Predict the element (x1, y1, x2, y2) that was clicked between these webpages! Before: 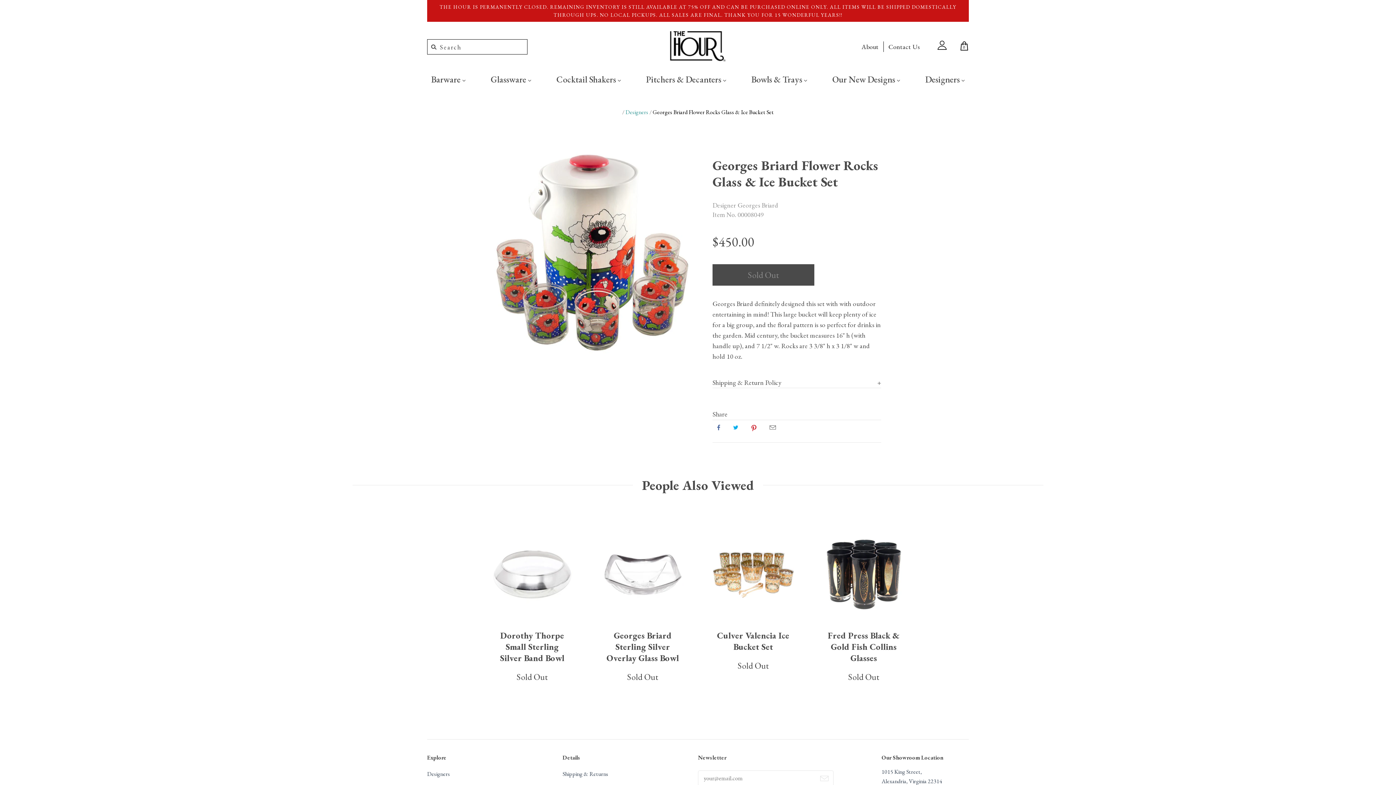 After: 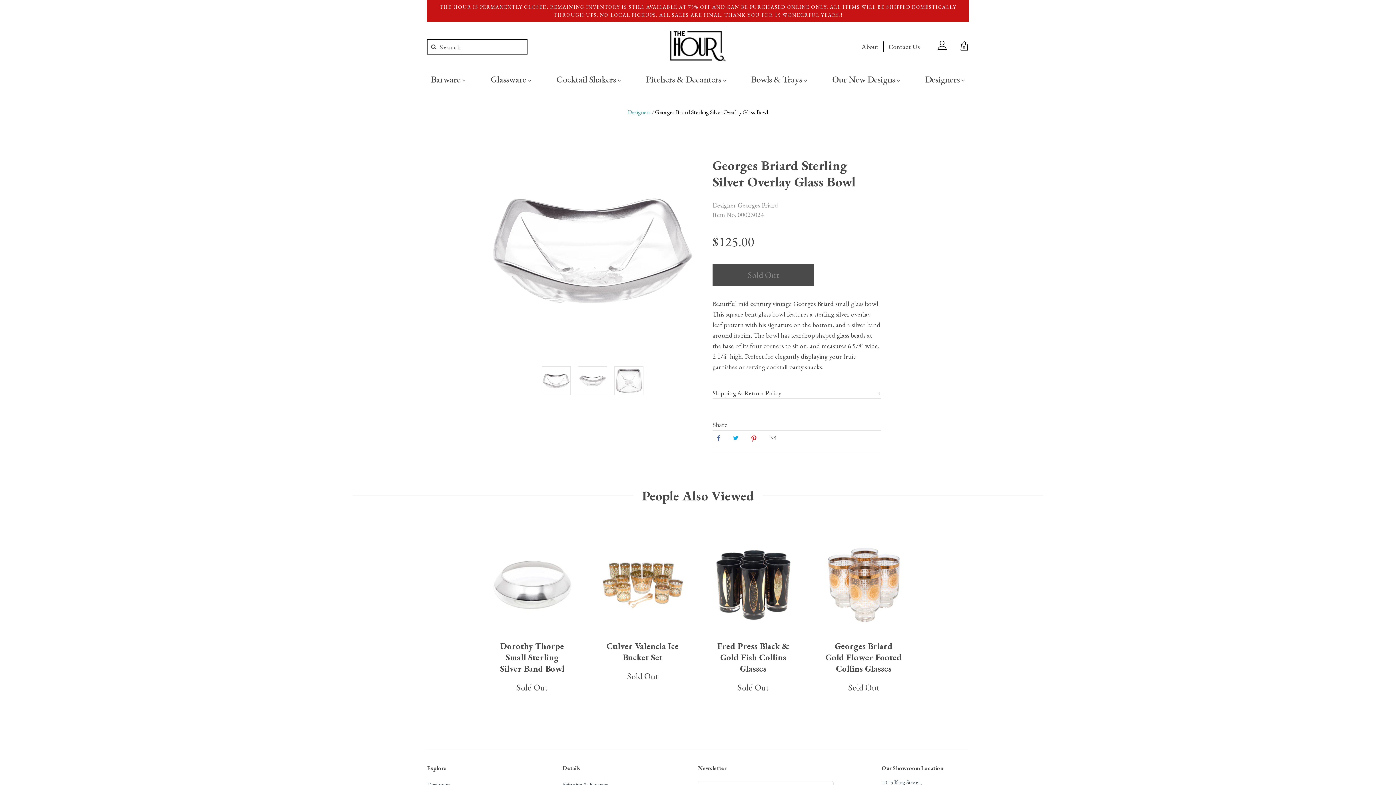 Action: bbox: (593, 533, 692, 630)